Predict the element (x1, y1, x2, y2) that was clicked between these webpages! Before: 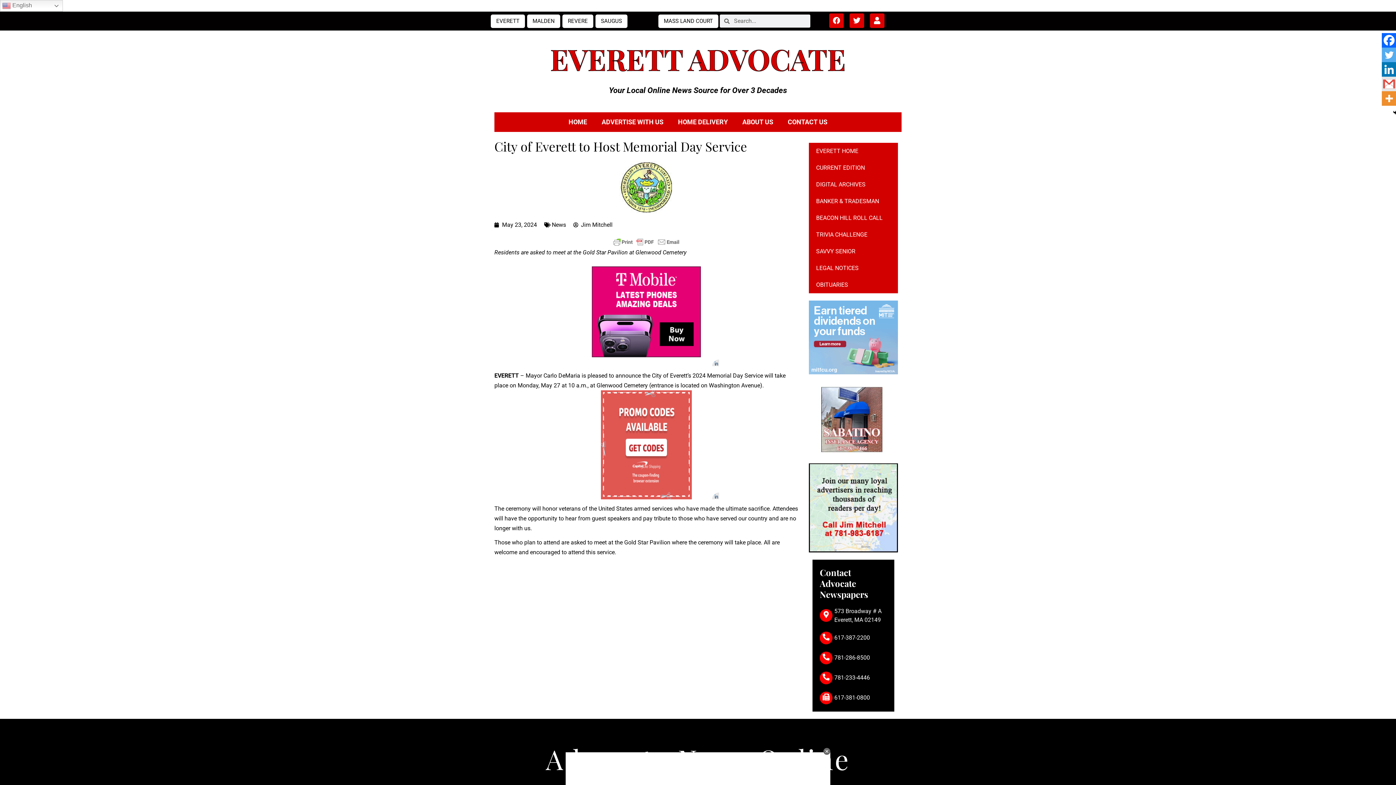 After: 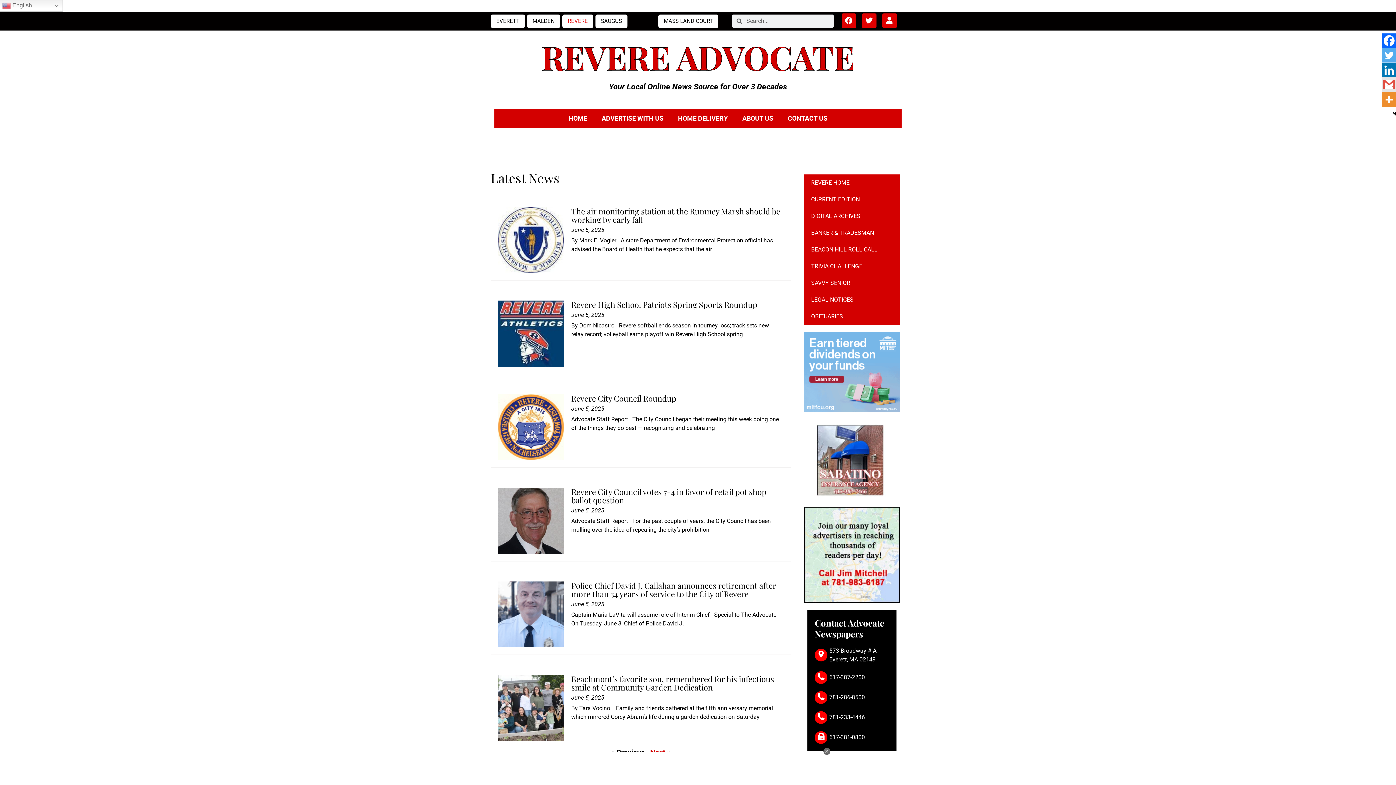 Action: bbox: (562, 14, 593, 28) label: REVERE